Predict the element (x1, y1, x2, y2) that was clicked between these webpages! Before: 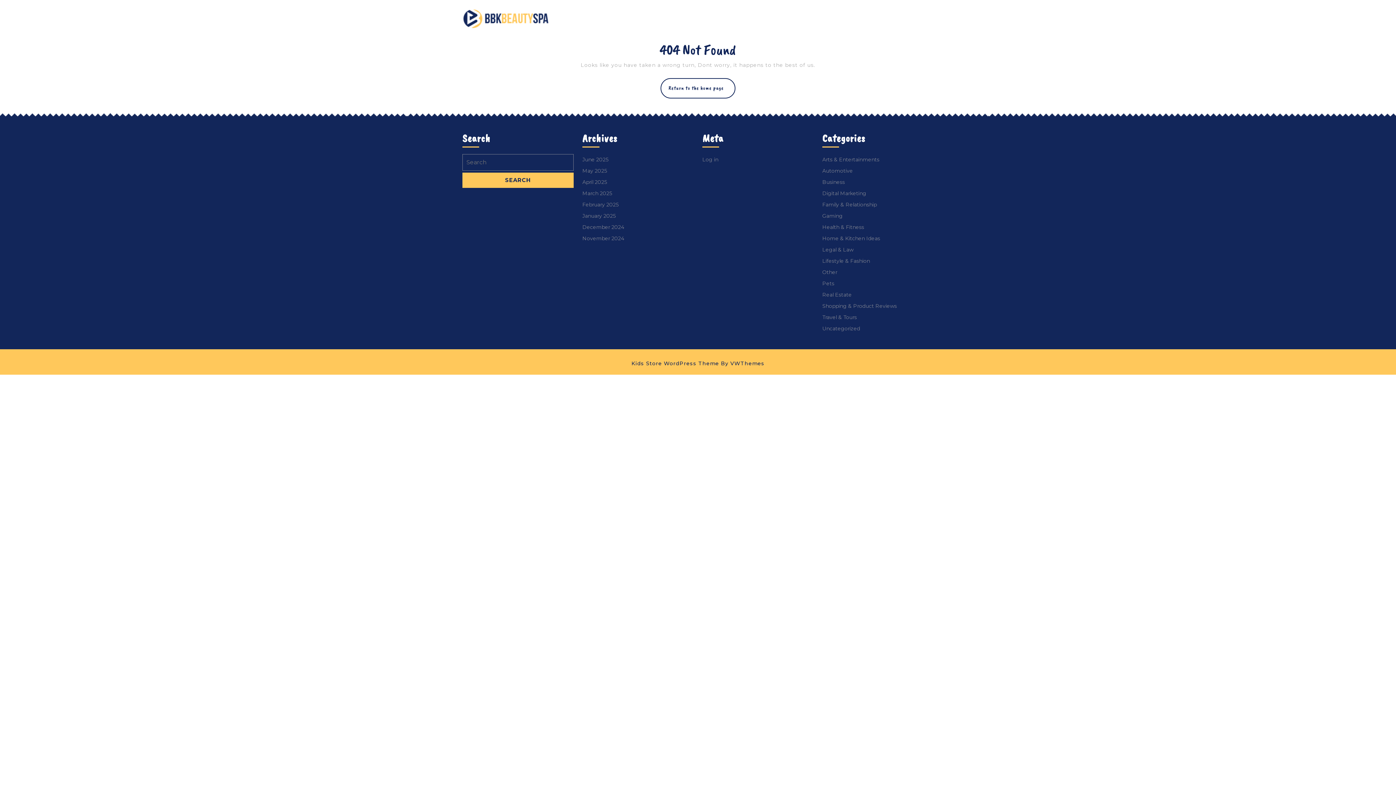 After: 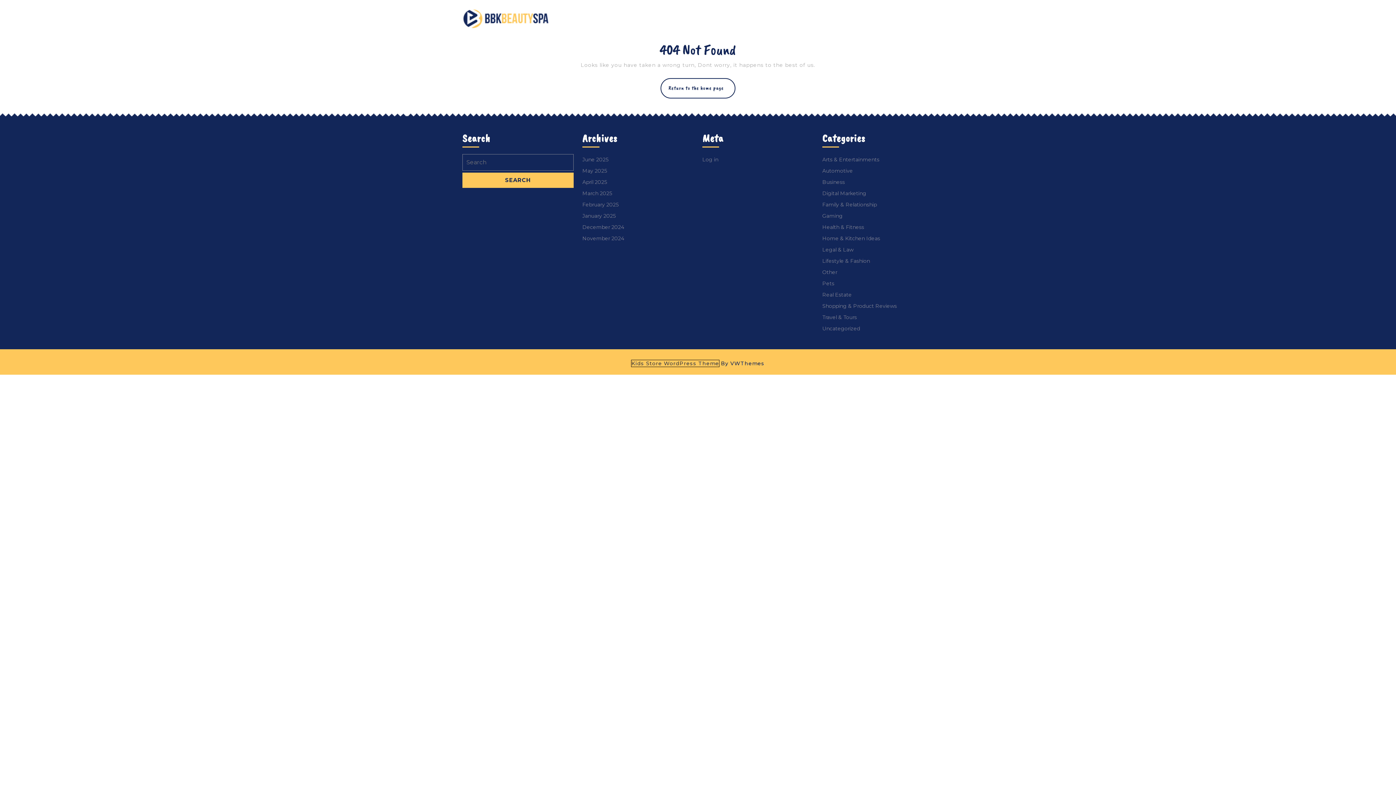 Action: label: Kids Store WordPress Theme bbox: (631, 360, 719, 366)